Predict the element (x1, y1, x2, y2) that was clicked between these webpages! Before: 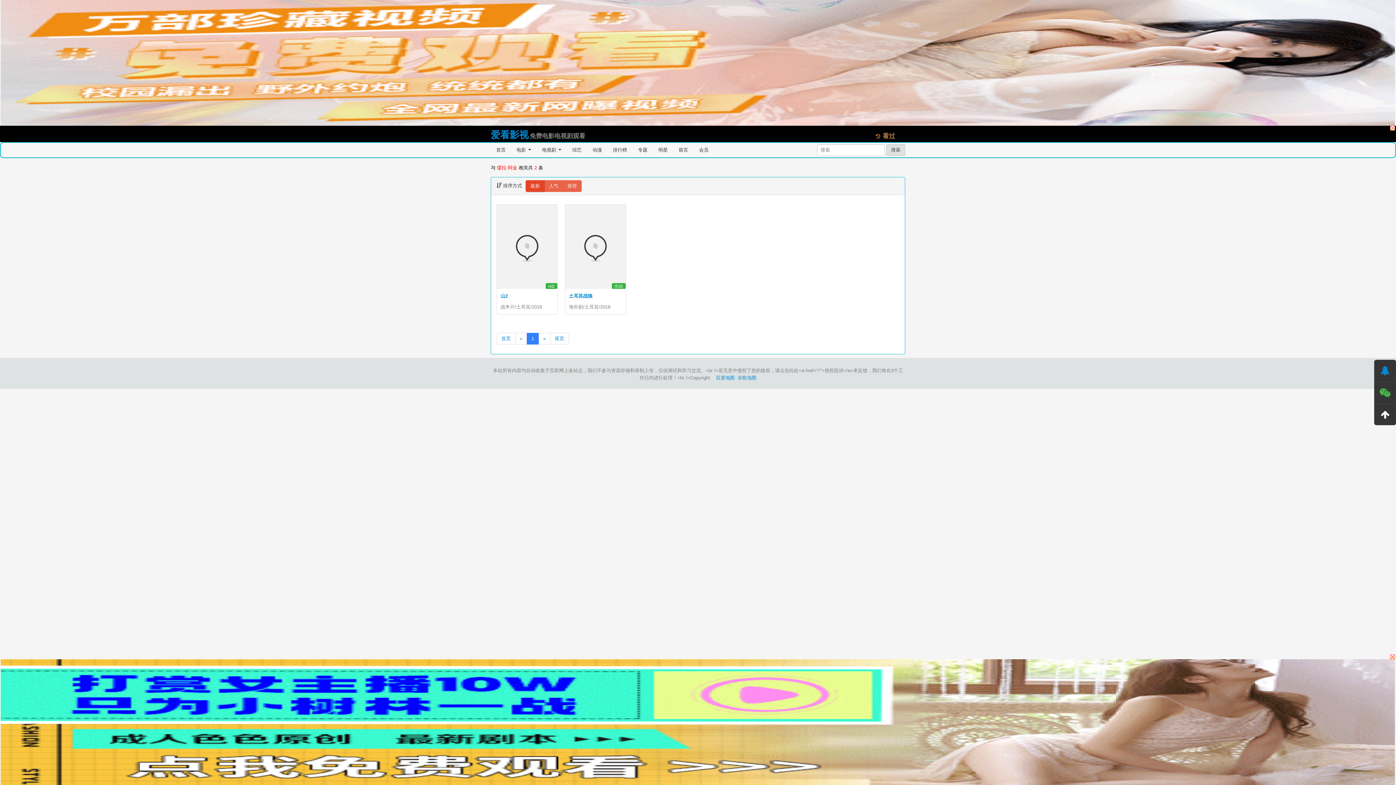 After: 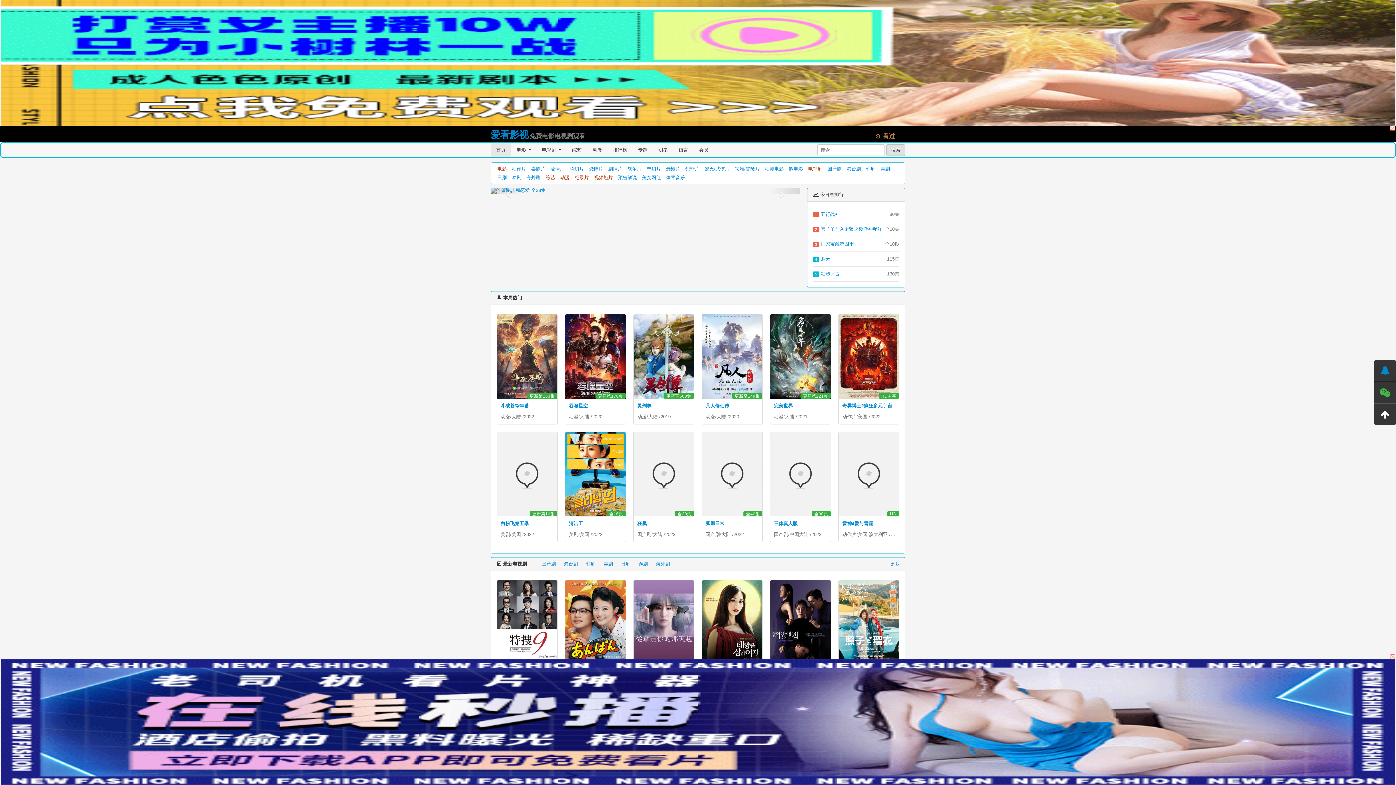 Action: label: 爱看影视 bbox: (490, 129, 528, 140)